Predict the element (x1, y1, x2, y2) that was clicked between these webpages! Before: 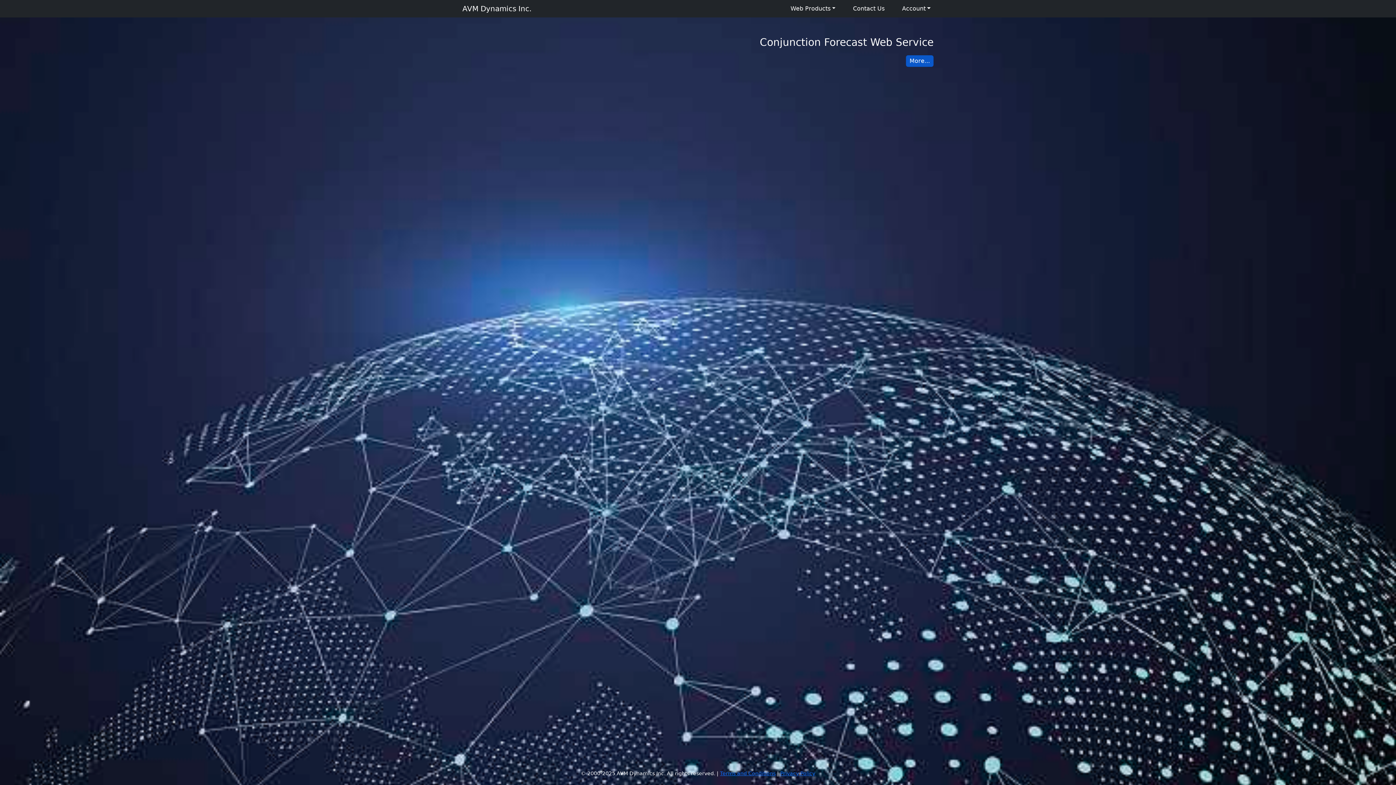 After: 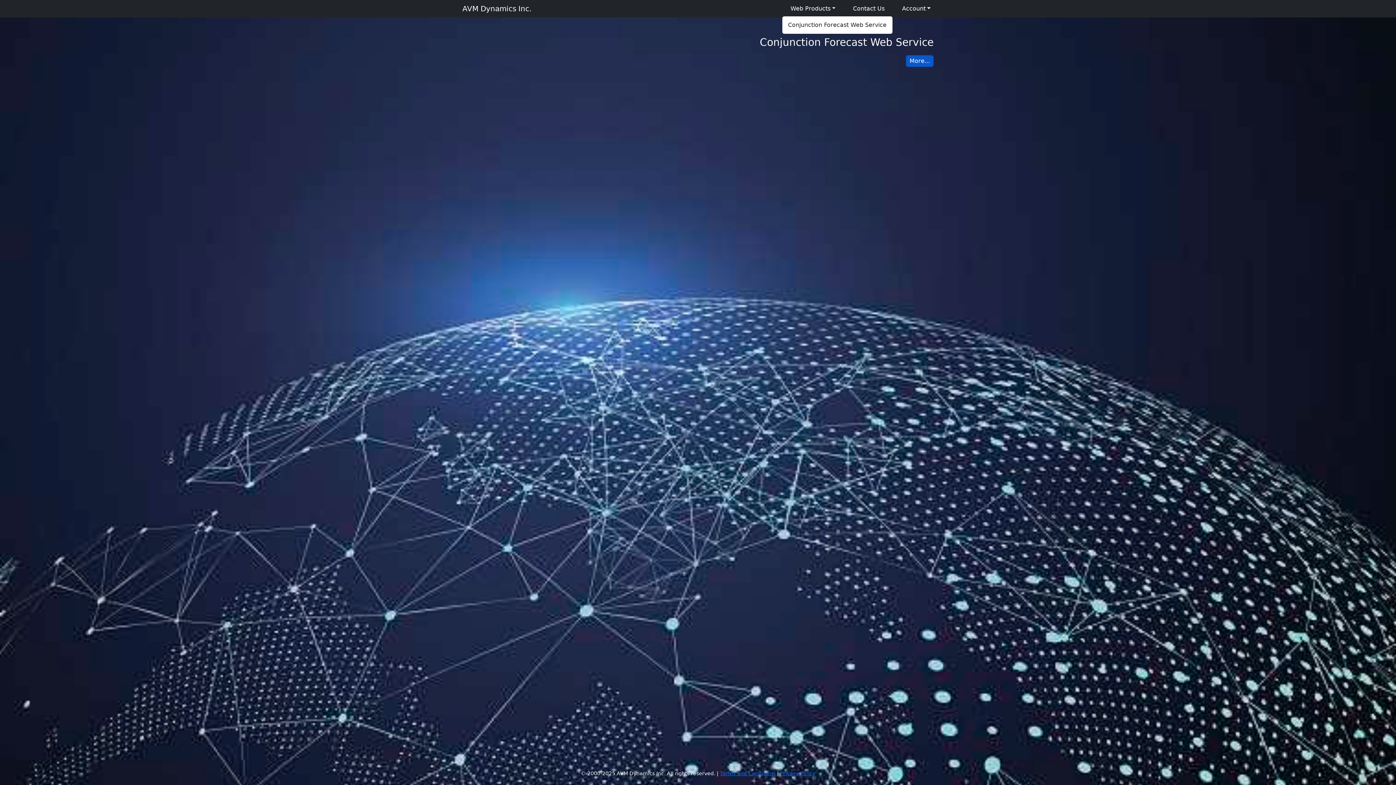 Action: bbox: (787, 1, 838, 16) label: Web Products